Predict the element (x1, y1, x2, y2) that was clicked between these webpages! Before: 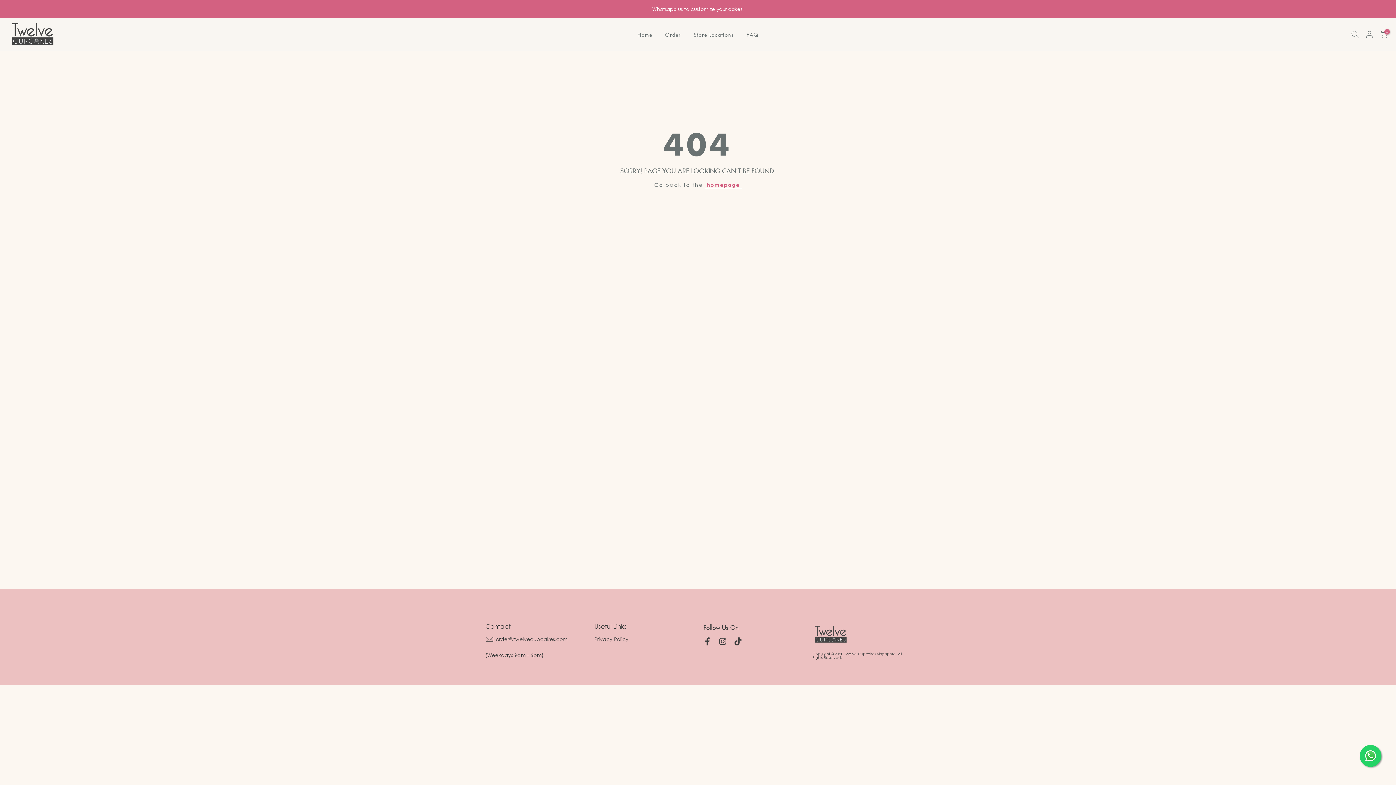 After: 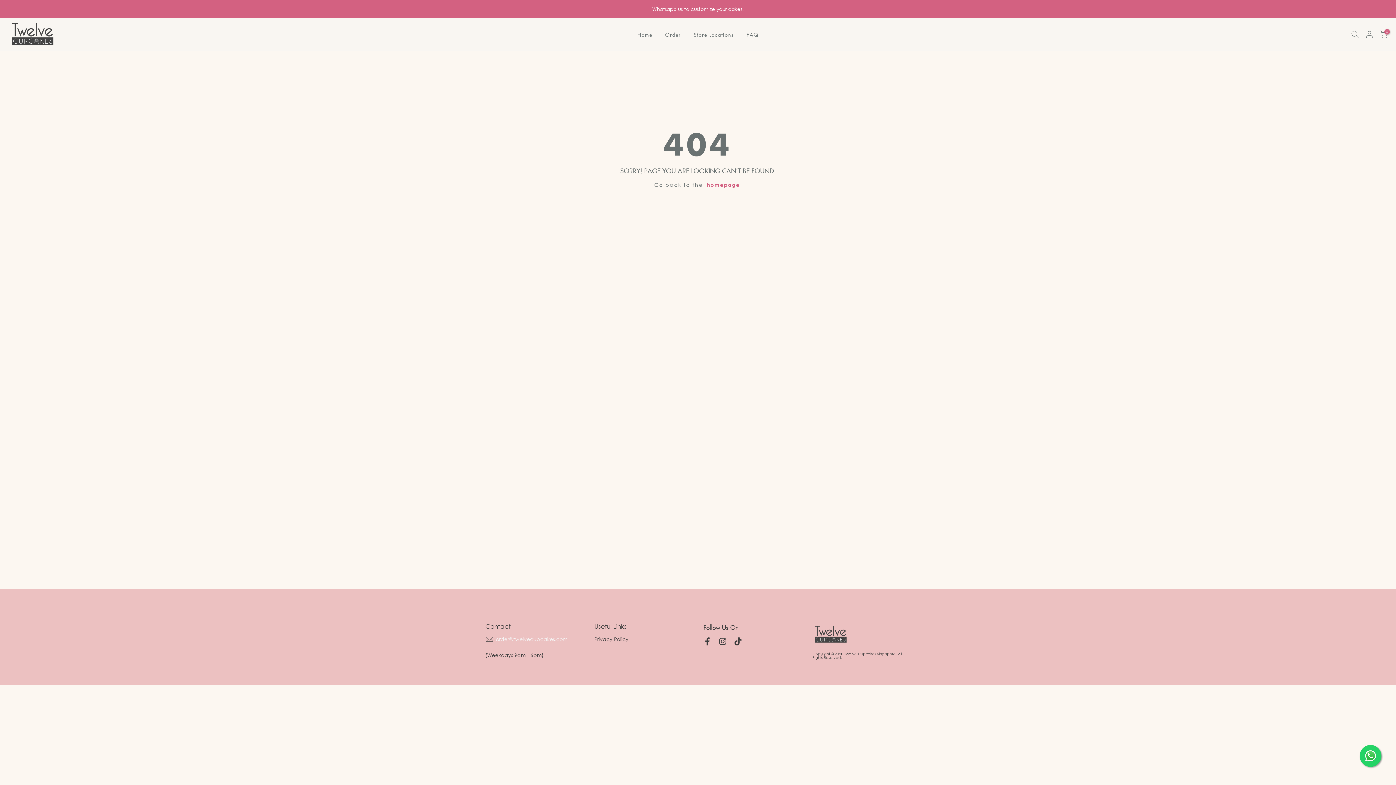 Action: label: order@twelvecupcakes.com bbox: (496, 636, 567, 642)